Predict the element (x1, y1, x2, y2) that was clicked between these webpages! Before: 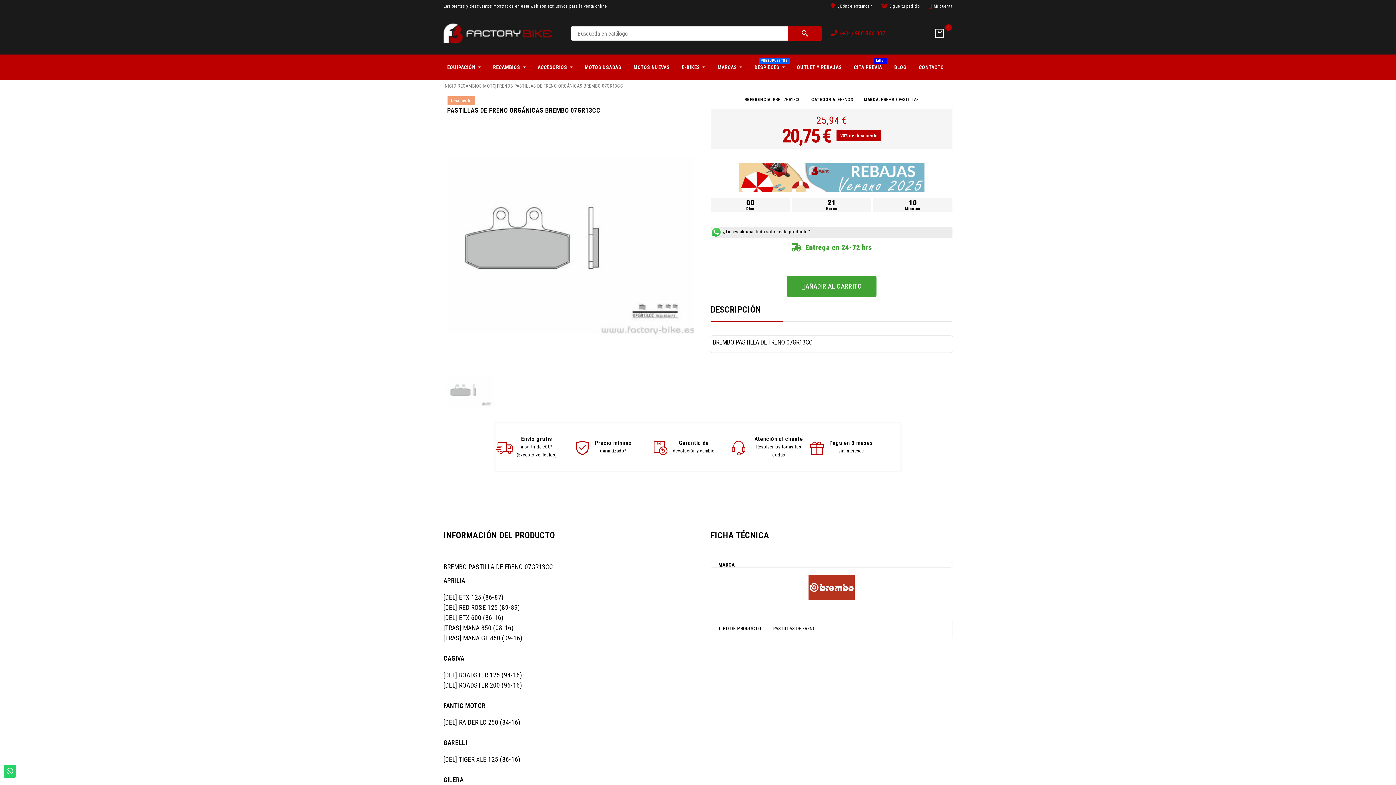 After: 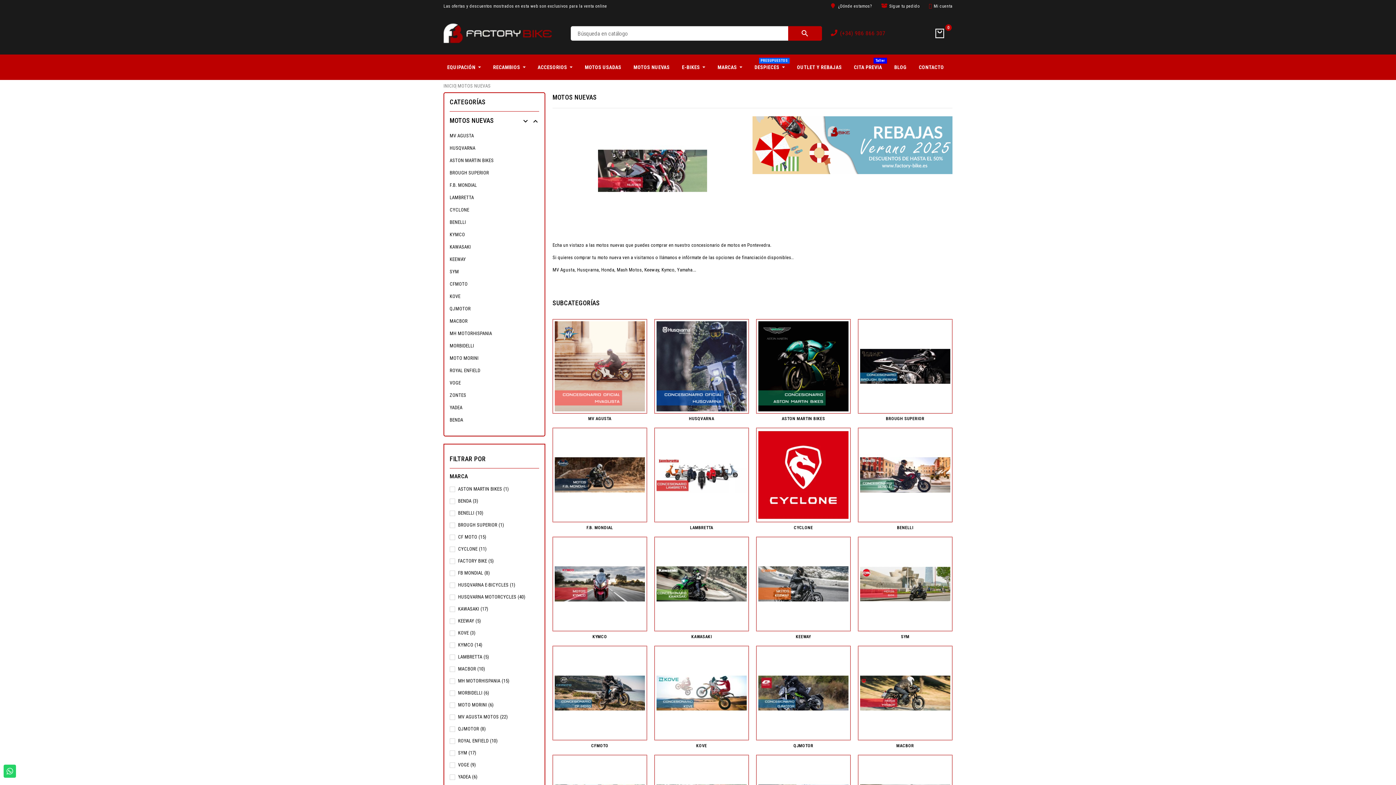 Action: label: MOTOS NUEVAS bbox: (630, 56, 678, 78)